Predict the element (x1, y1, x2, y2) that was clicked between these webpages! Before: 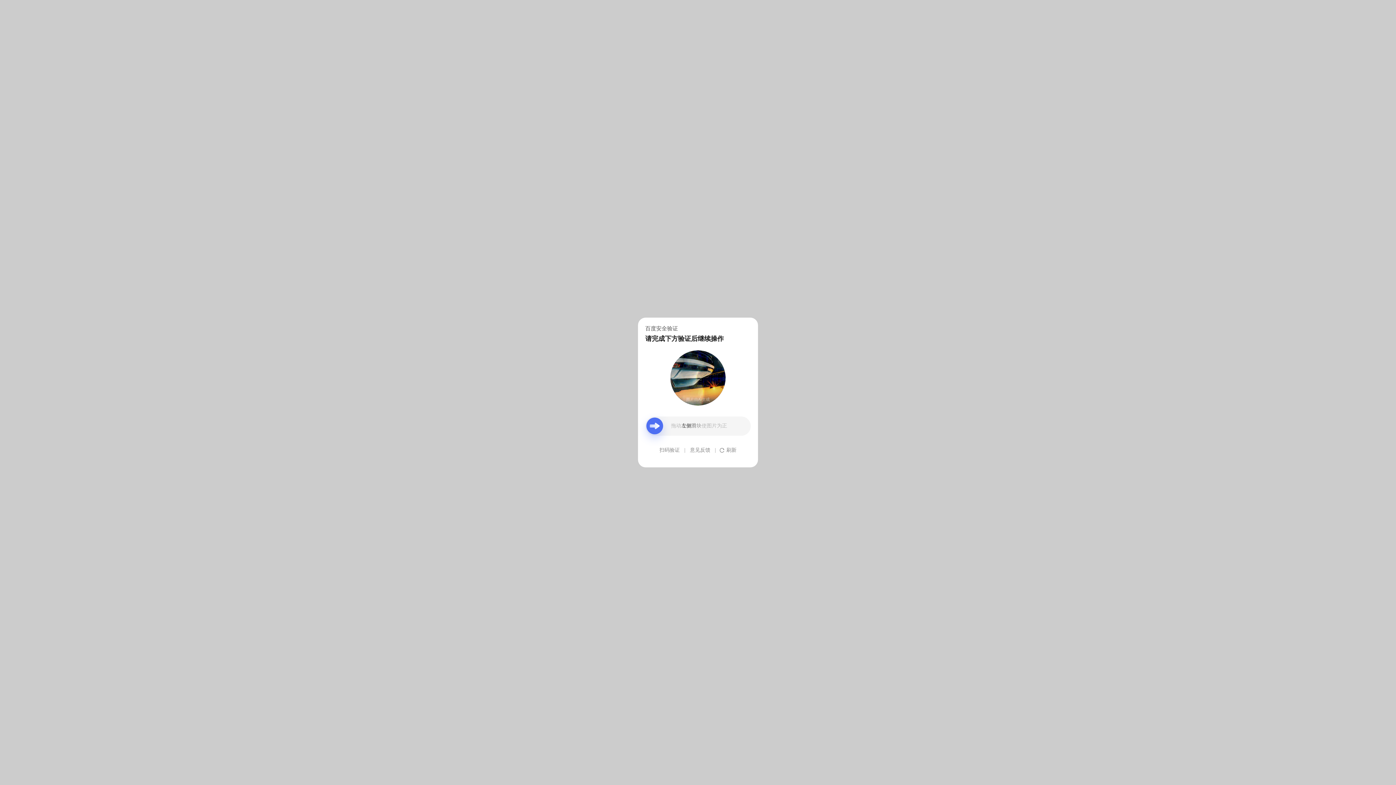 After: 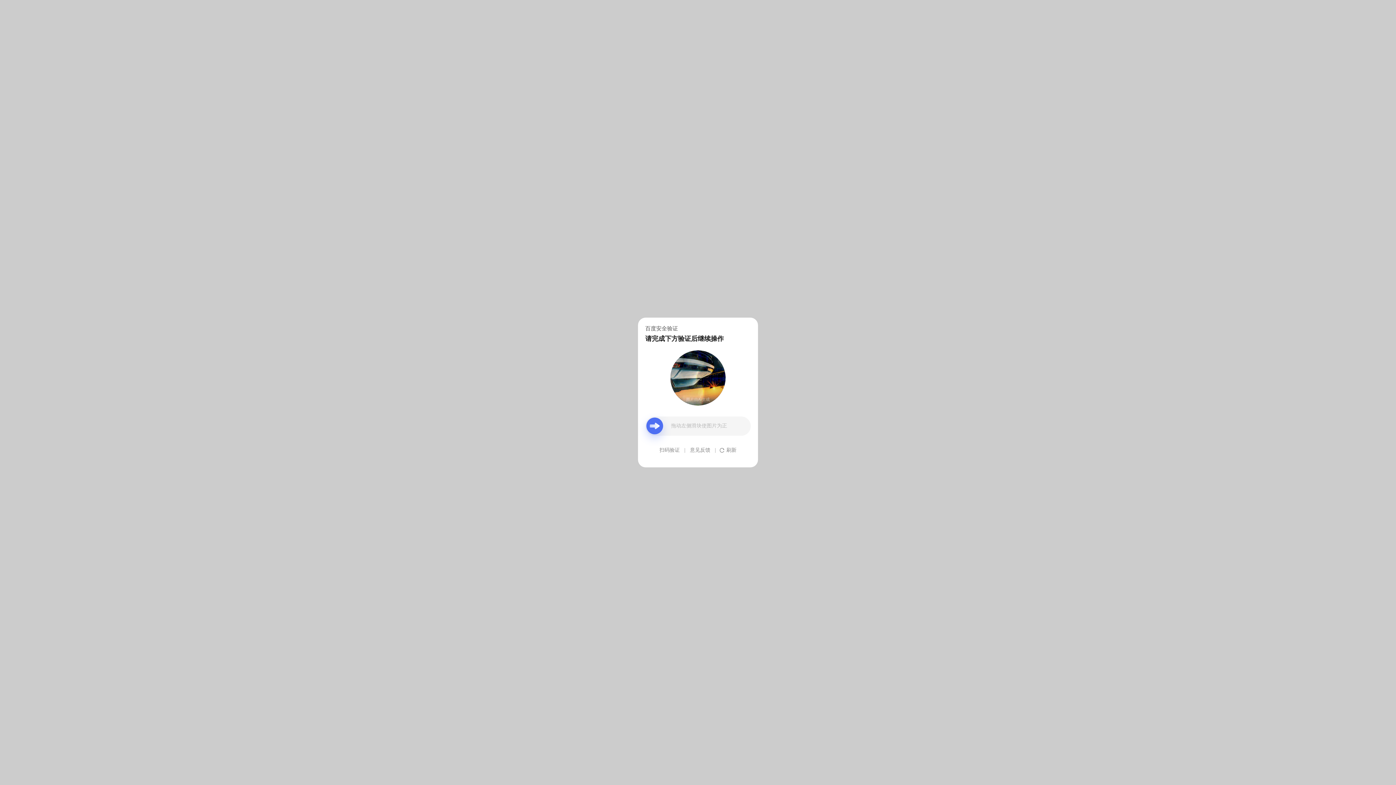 Action: label: 意见反馈 bbox: (690, 439, 710, 461)